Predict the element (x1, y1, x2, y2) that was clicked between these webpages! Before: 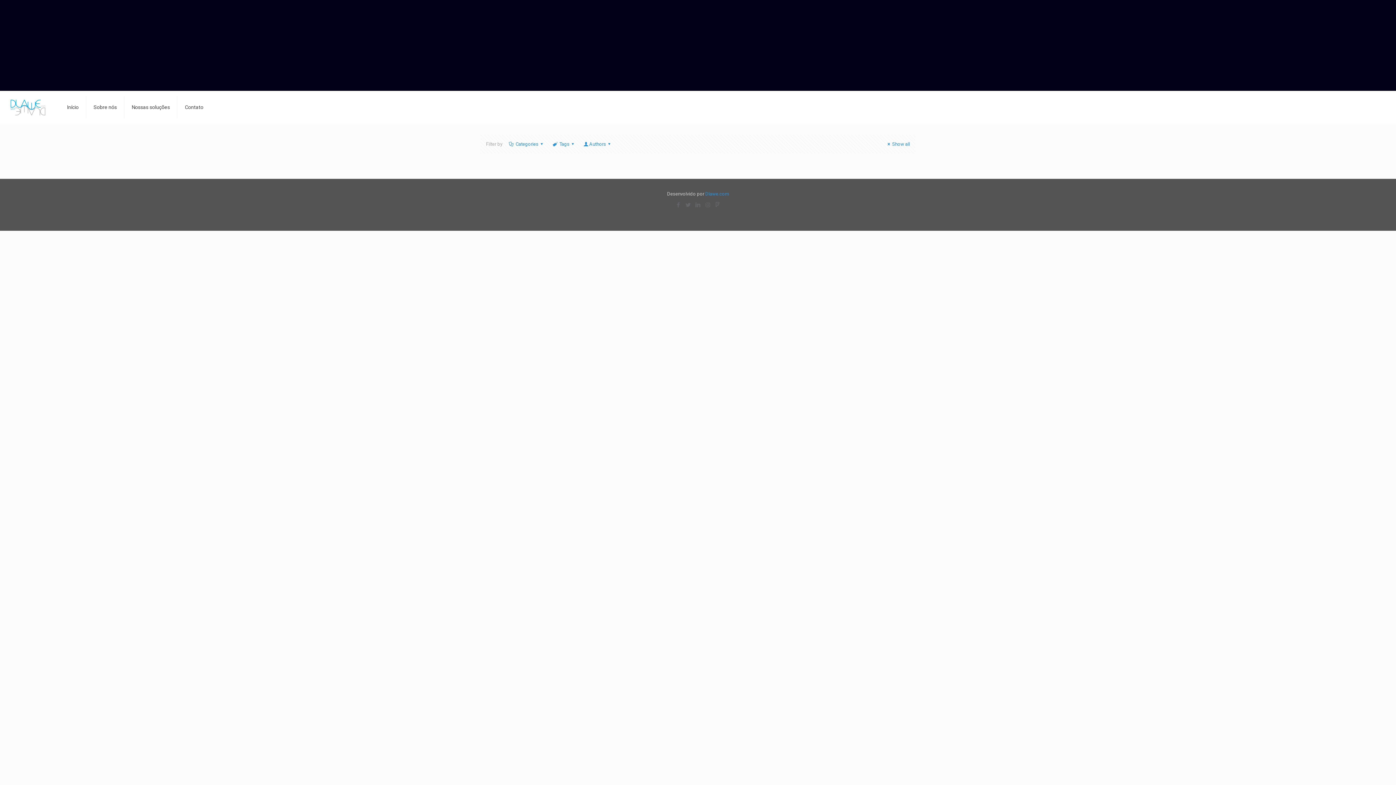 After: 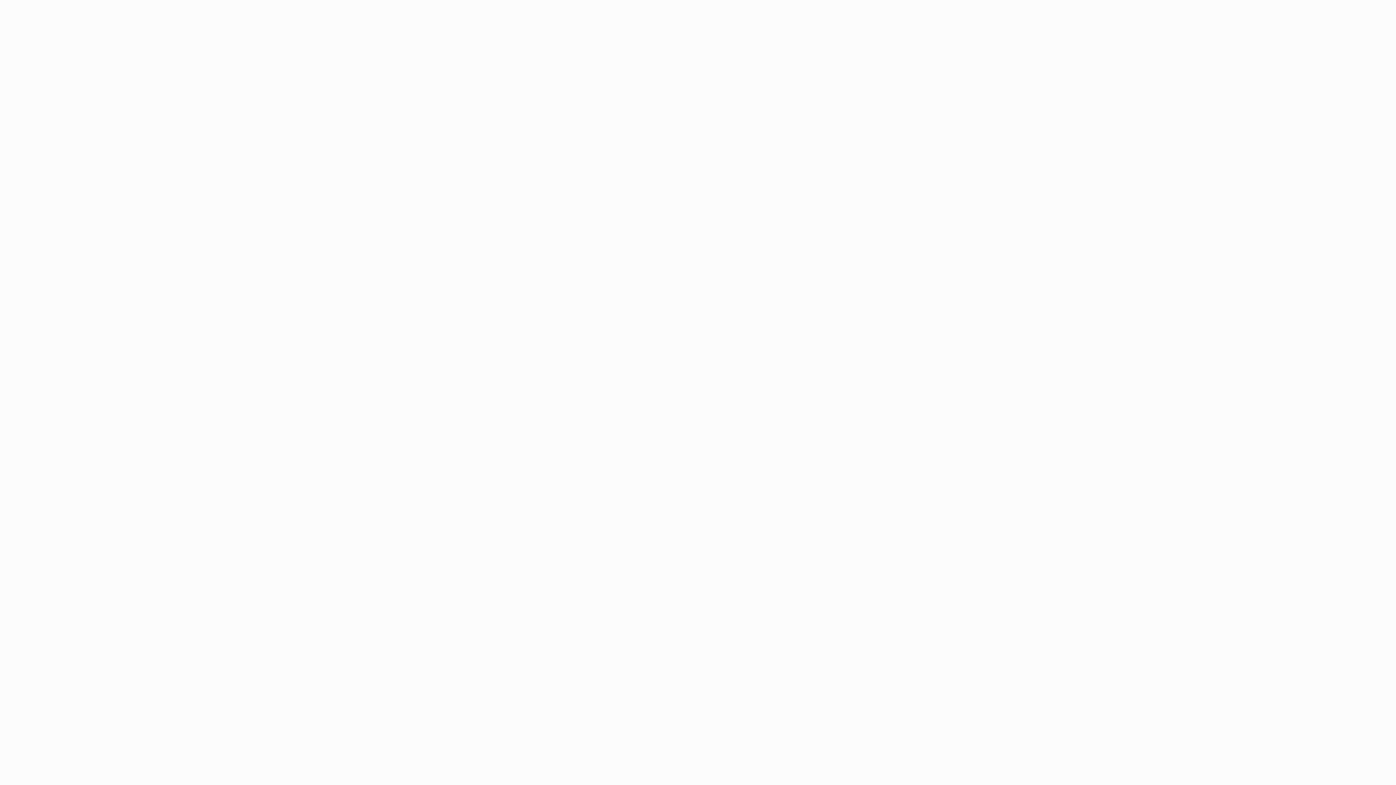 Action: bbox: (7, 90, 48, 123)